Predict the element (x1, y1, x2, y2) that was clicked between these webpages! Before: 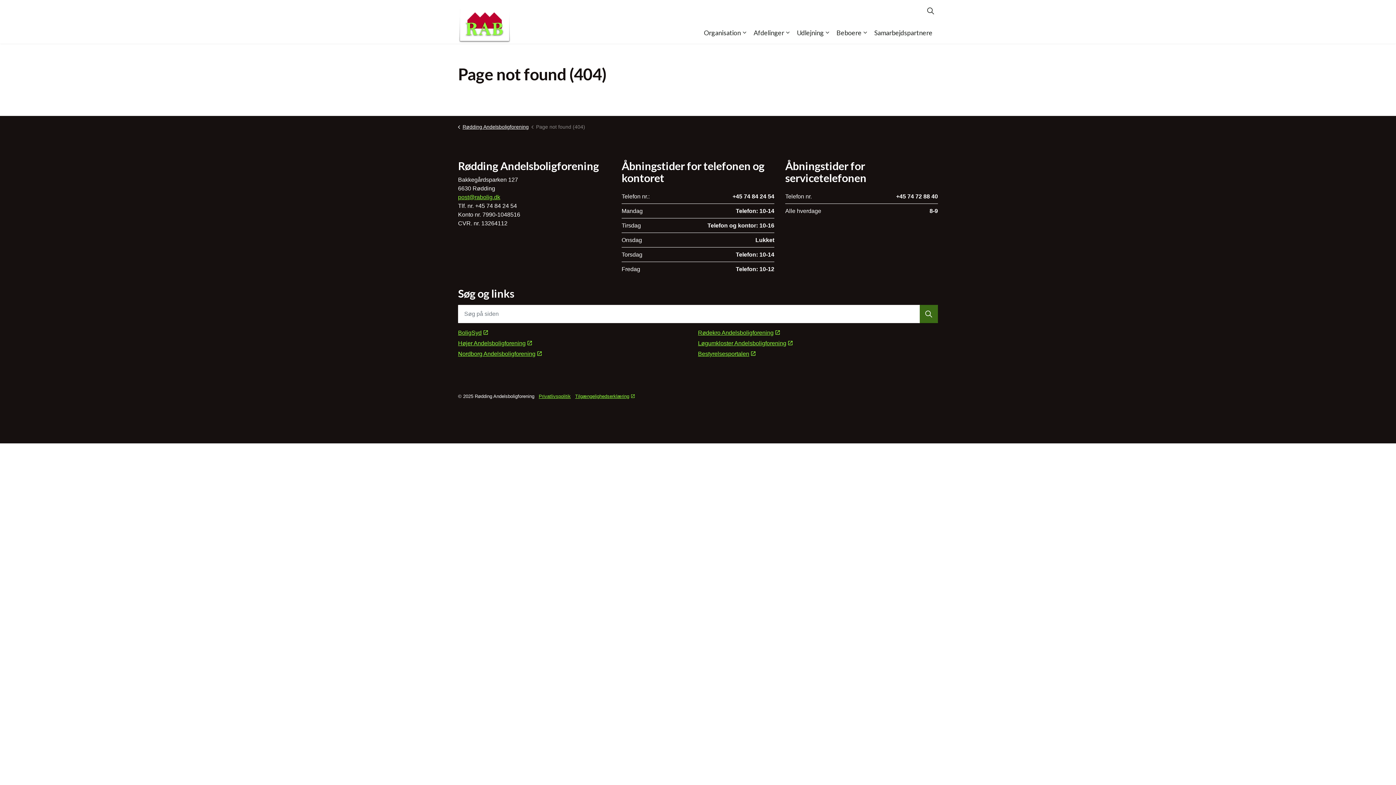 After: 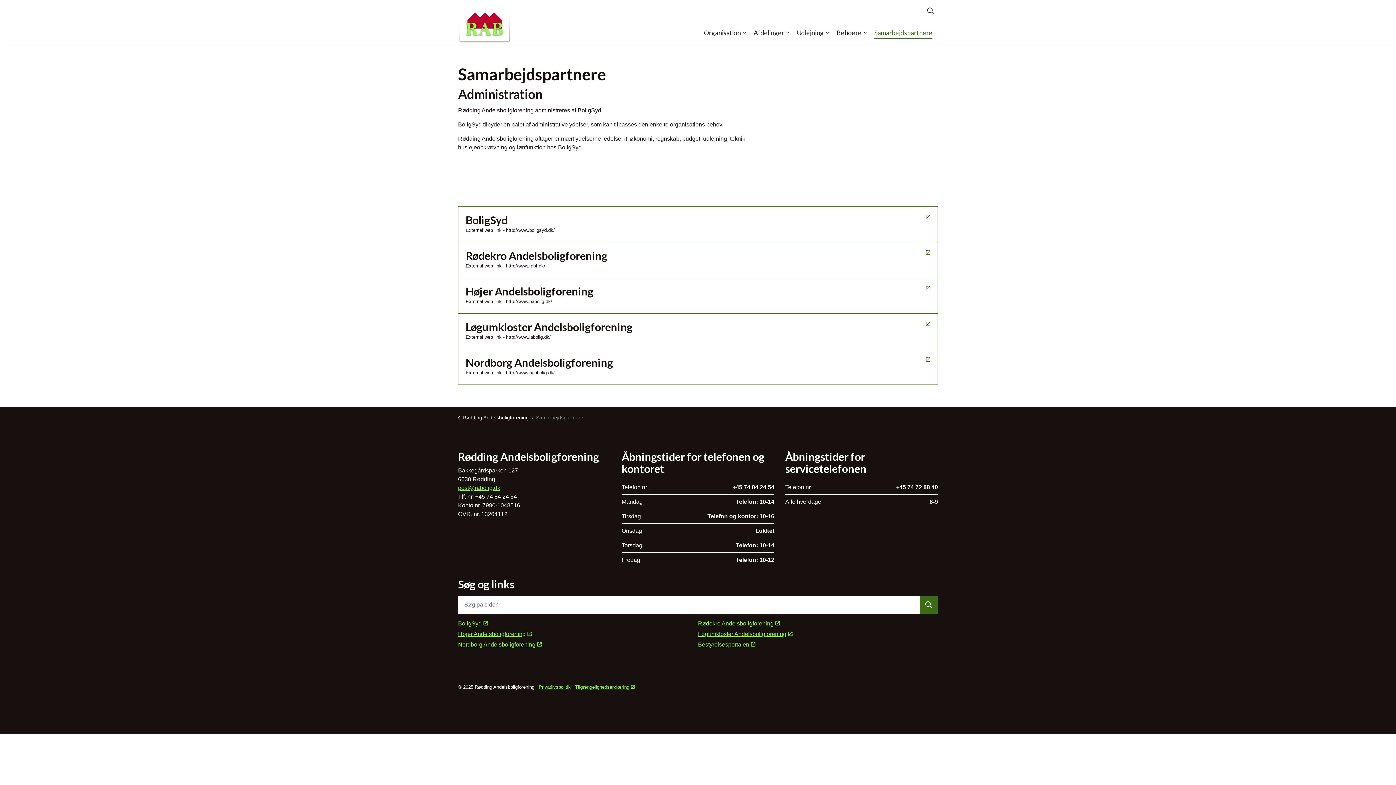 Action: label: Samarbejdspartnere bbox: (869, 21, 938, 43)